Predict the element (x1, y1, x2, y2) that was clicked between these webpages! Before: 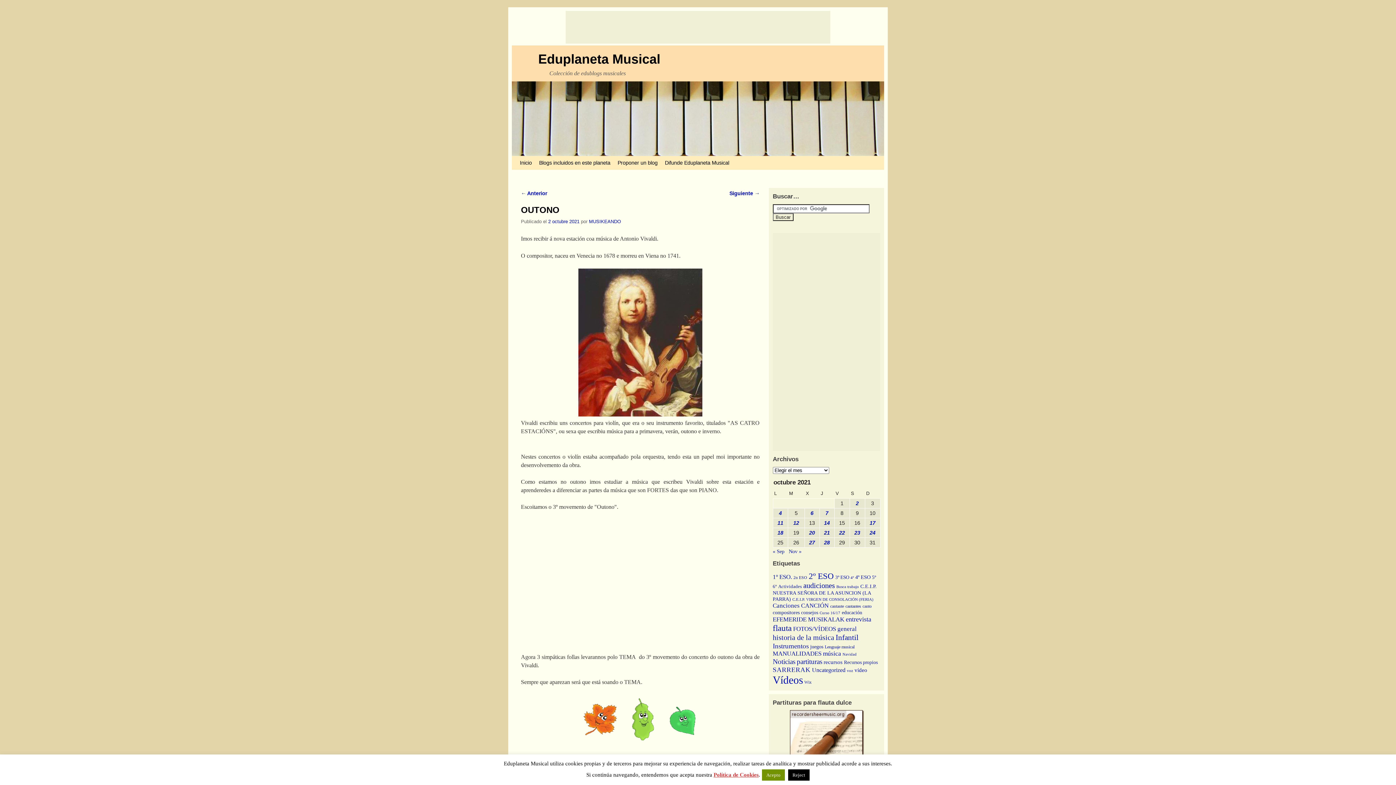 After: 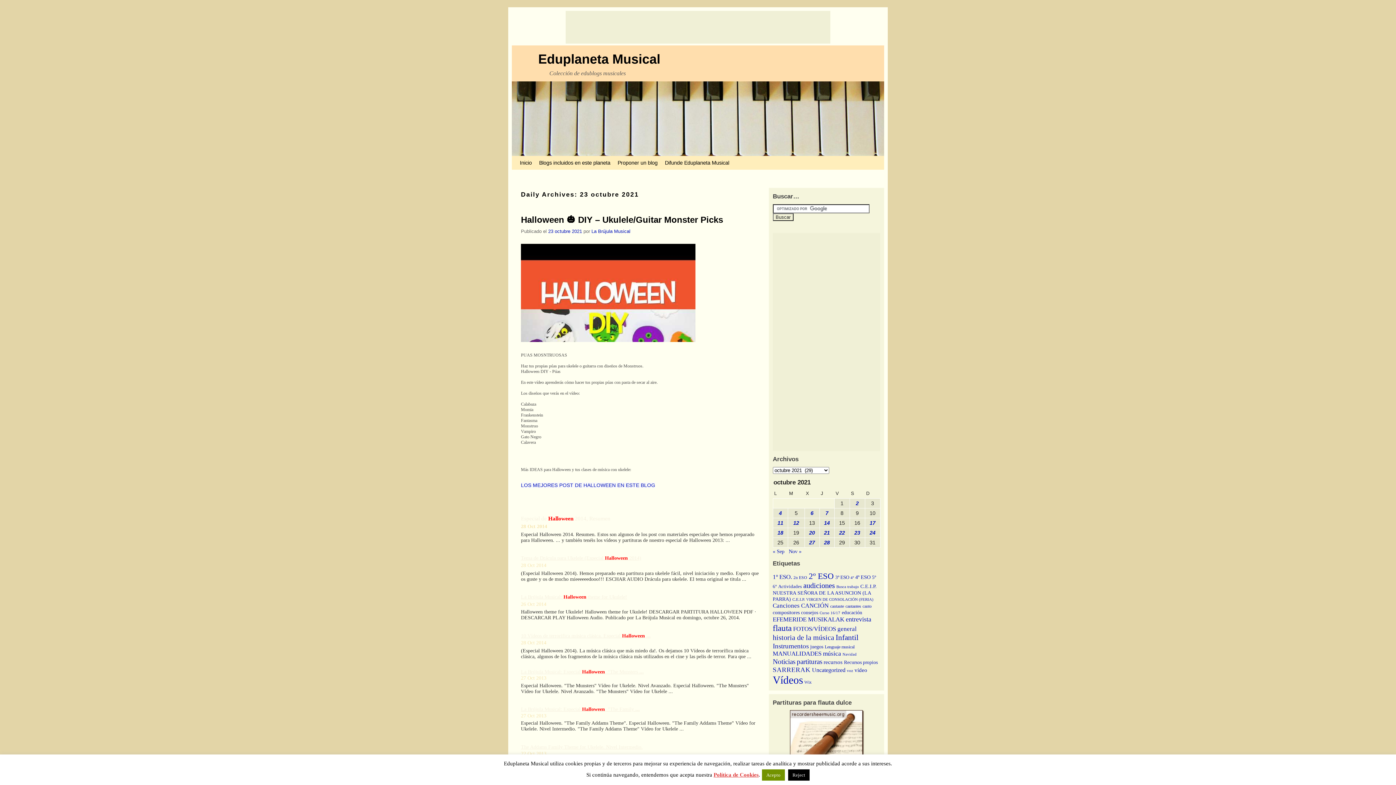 Action: label: Entradas publicadas el 23 de October de 2021 bbox: (854, 530, 860, 536)